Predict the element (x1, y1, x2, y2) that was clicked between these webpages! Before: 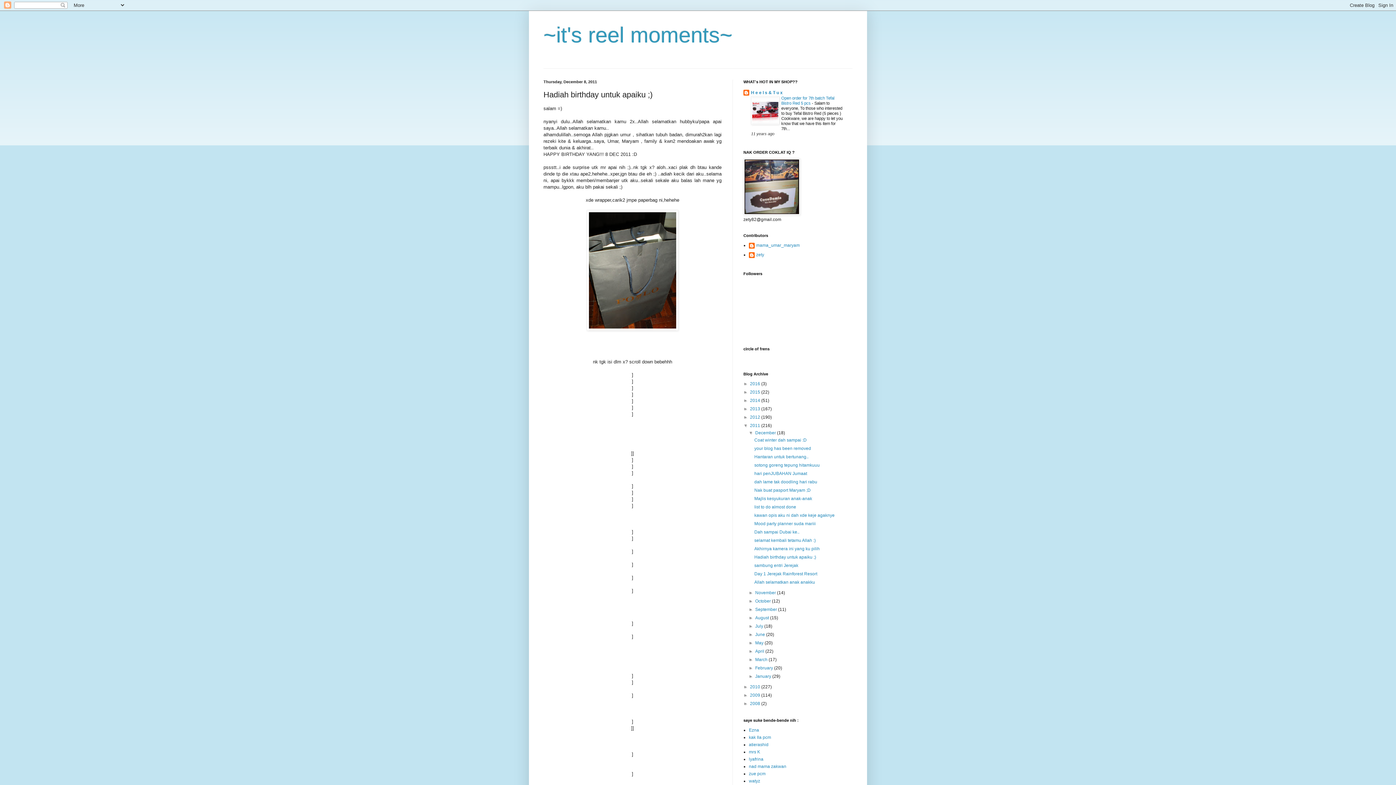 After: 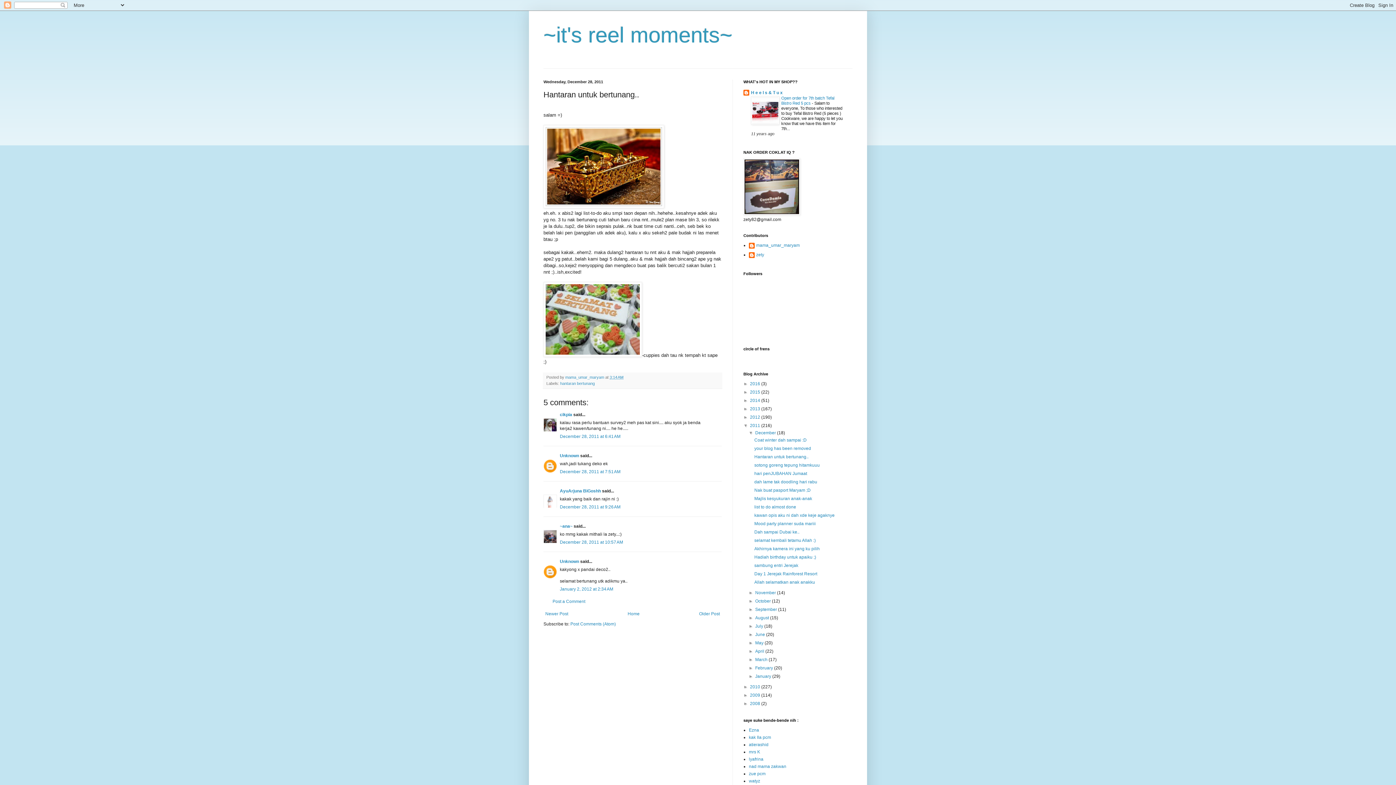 Action: bbox: (754, 454, 808, 459) label: Hantaran untuk bertunang..